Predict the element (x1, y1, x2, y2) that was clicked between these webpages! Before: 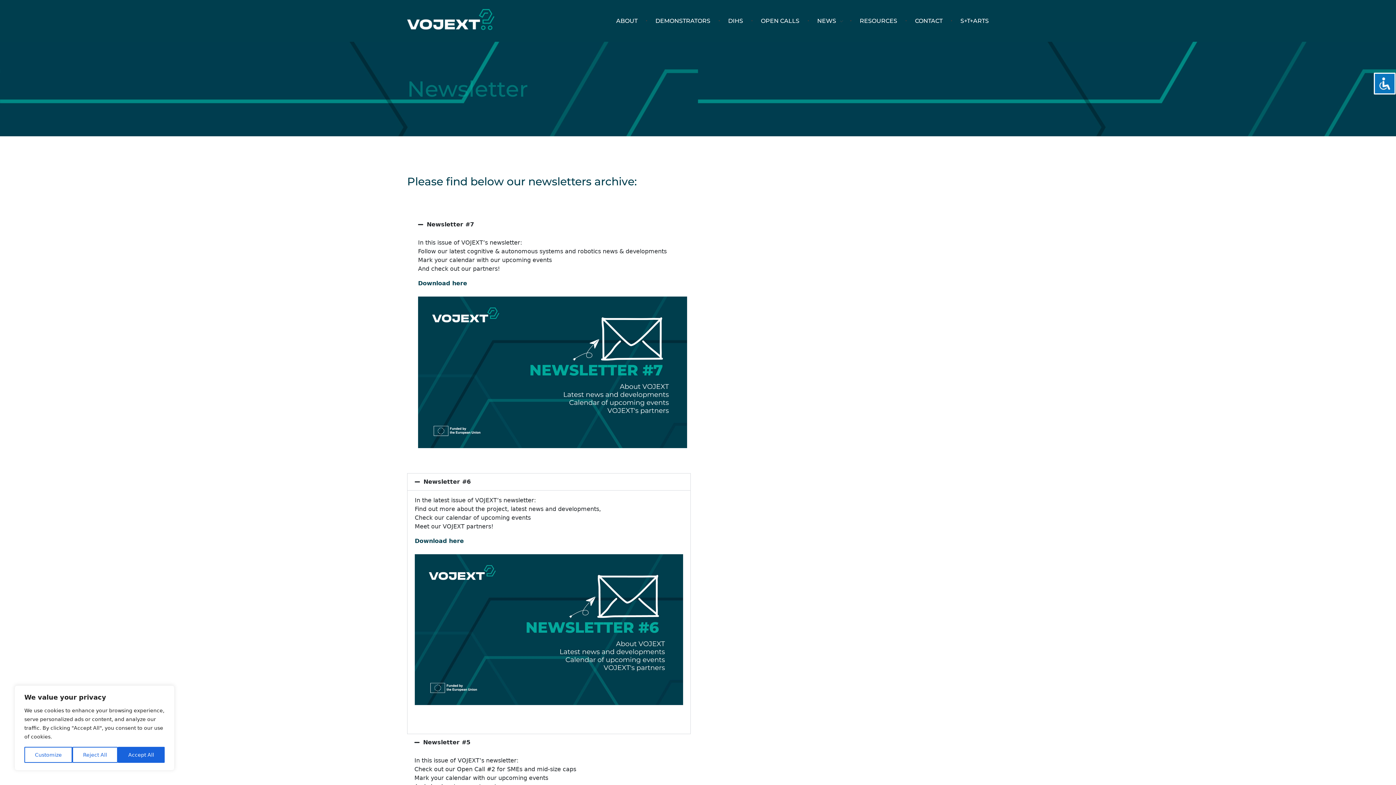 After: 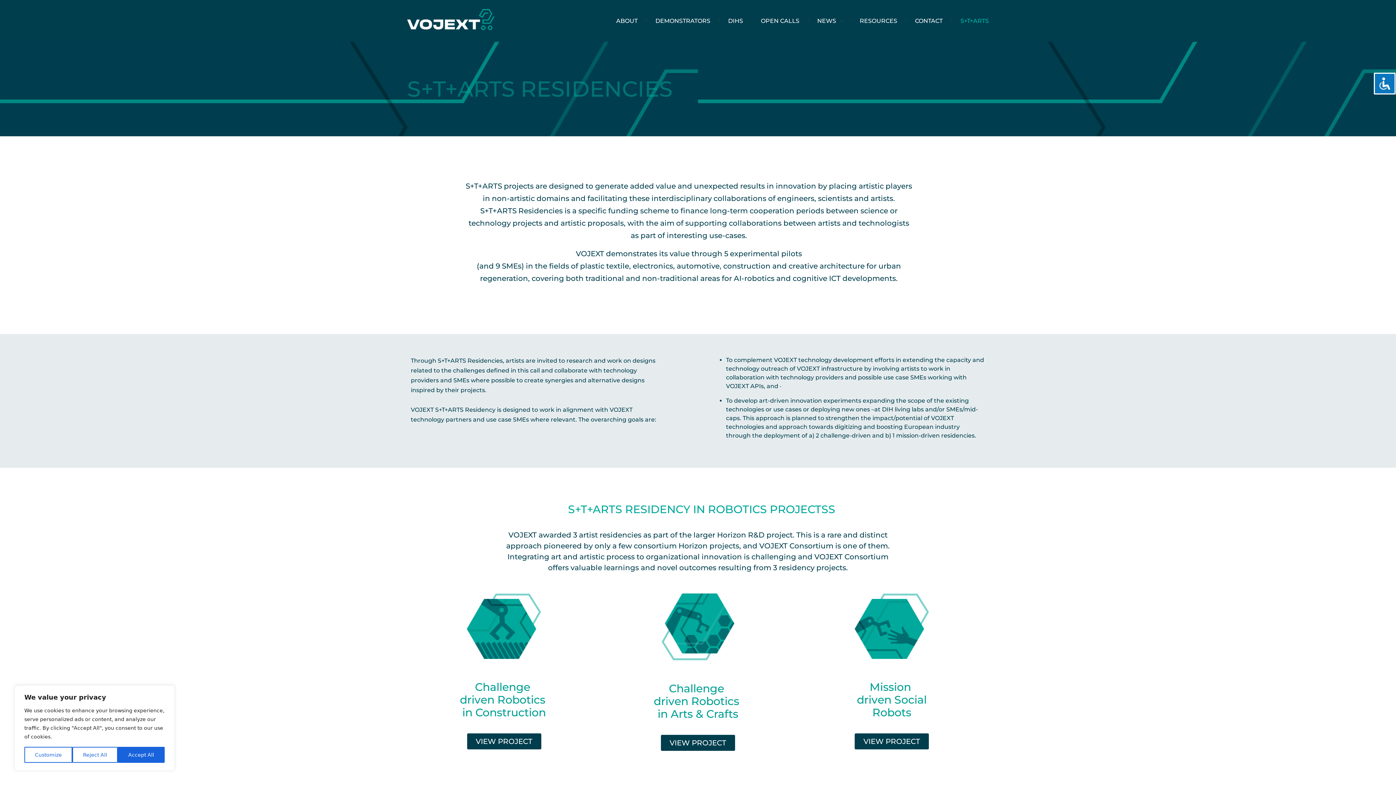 Action: label: S+T+ARTS bbox: (953, 16, 989, 25)